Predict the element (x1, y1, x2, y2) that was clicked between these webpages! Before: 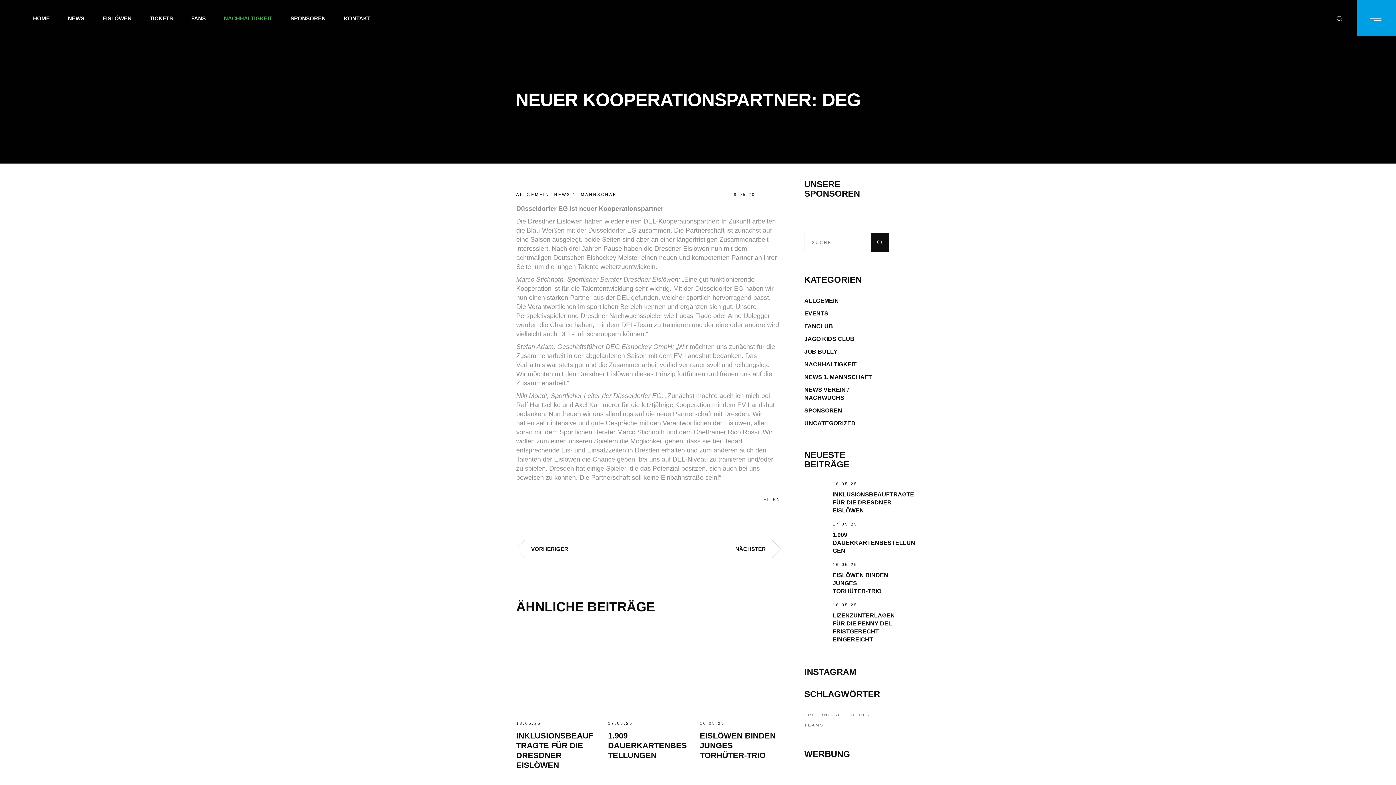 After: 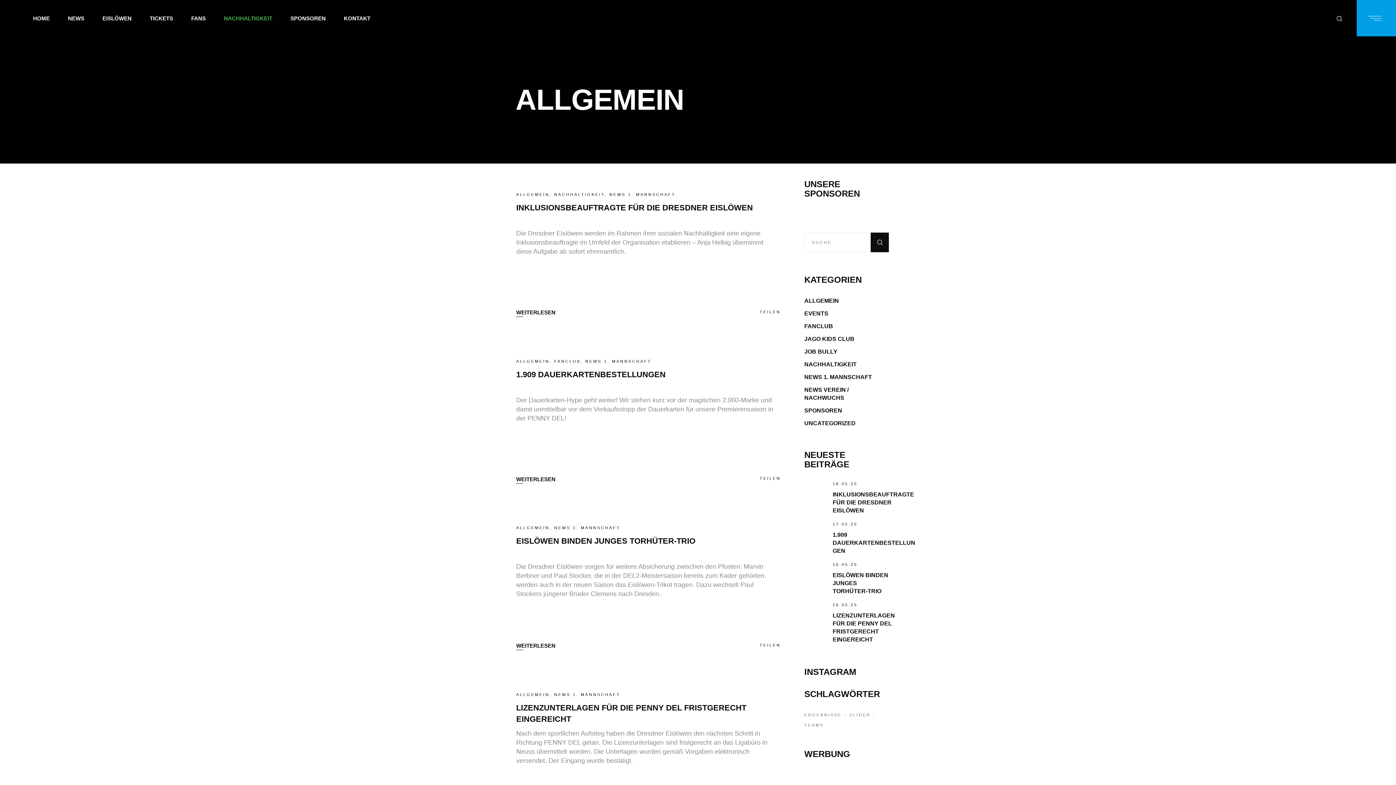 Action: label: ALLGEMEIN bbox: (804, 297, 839, 304)